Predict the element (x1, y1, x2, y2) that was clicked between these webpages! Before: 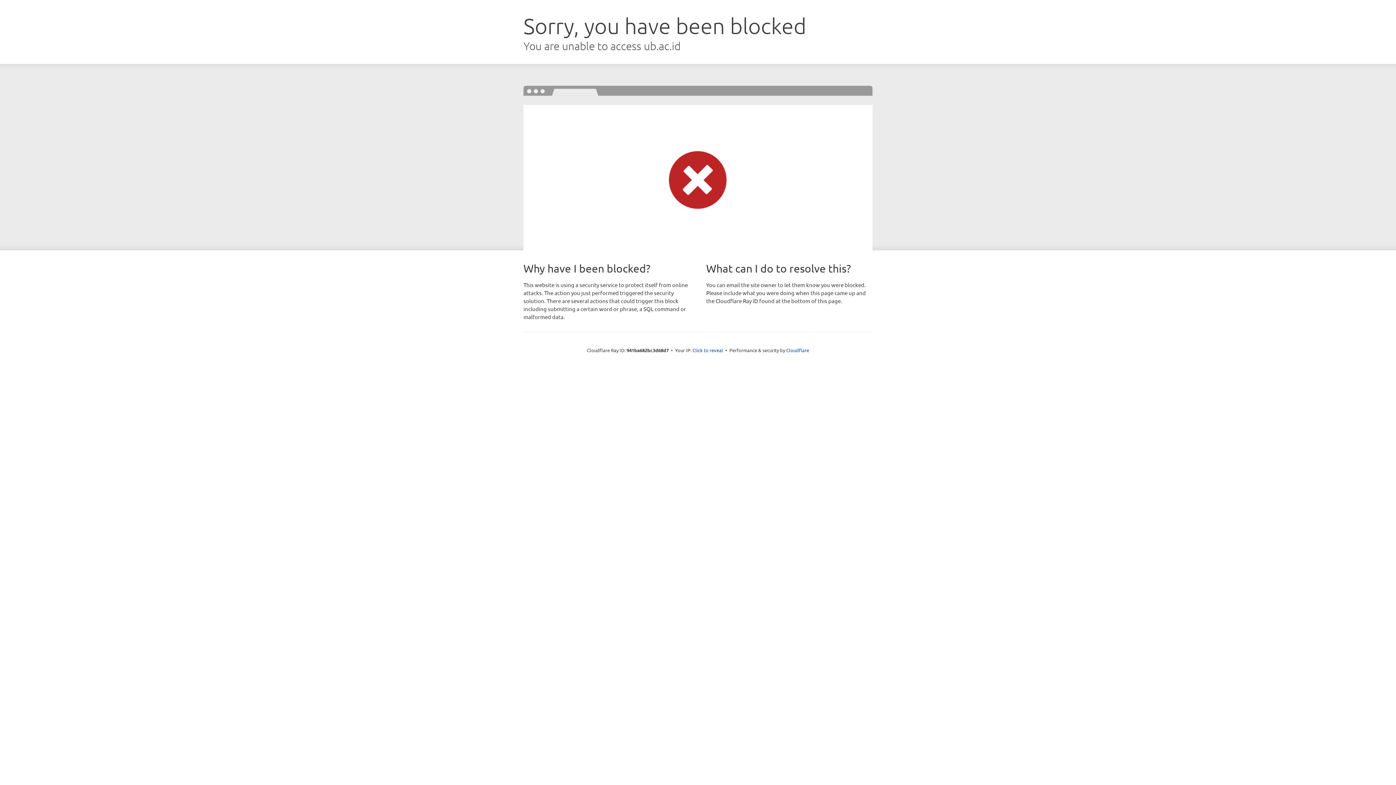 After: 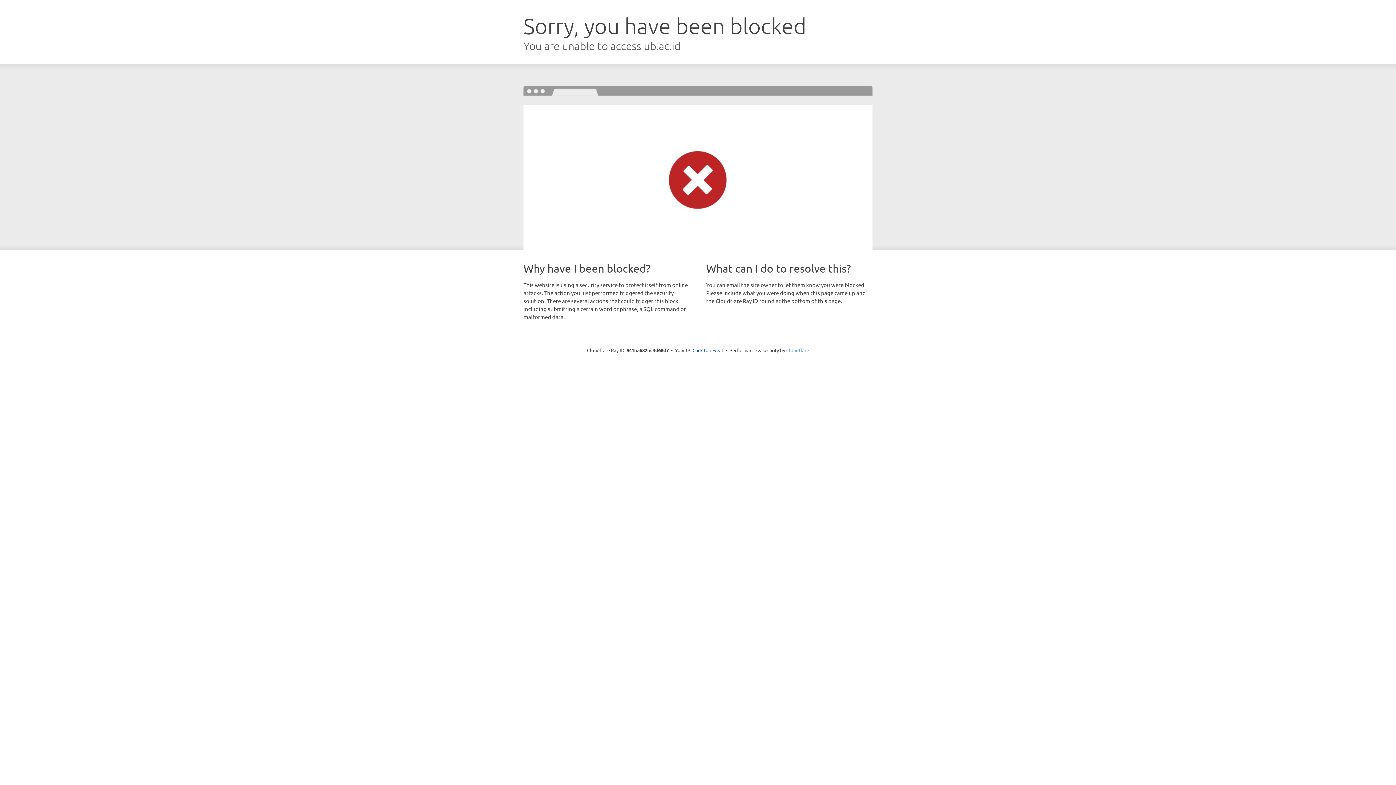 Action: label: Cloudflare bbox: (786, 347, 809, 353)